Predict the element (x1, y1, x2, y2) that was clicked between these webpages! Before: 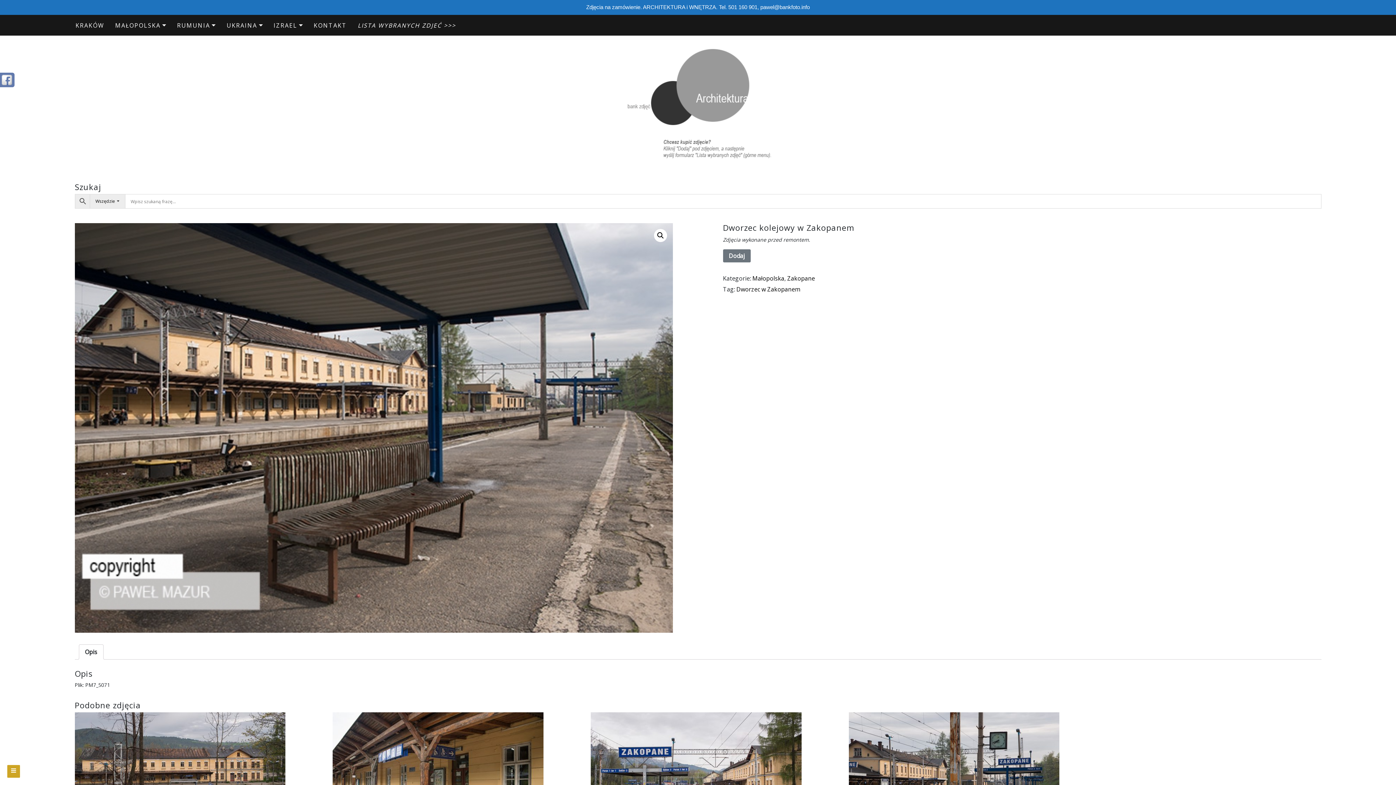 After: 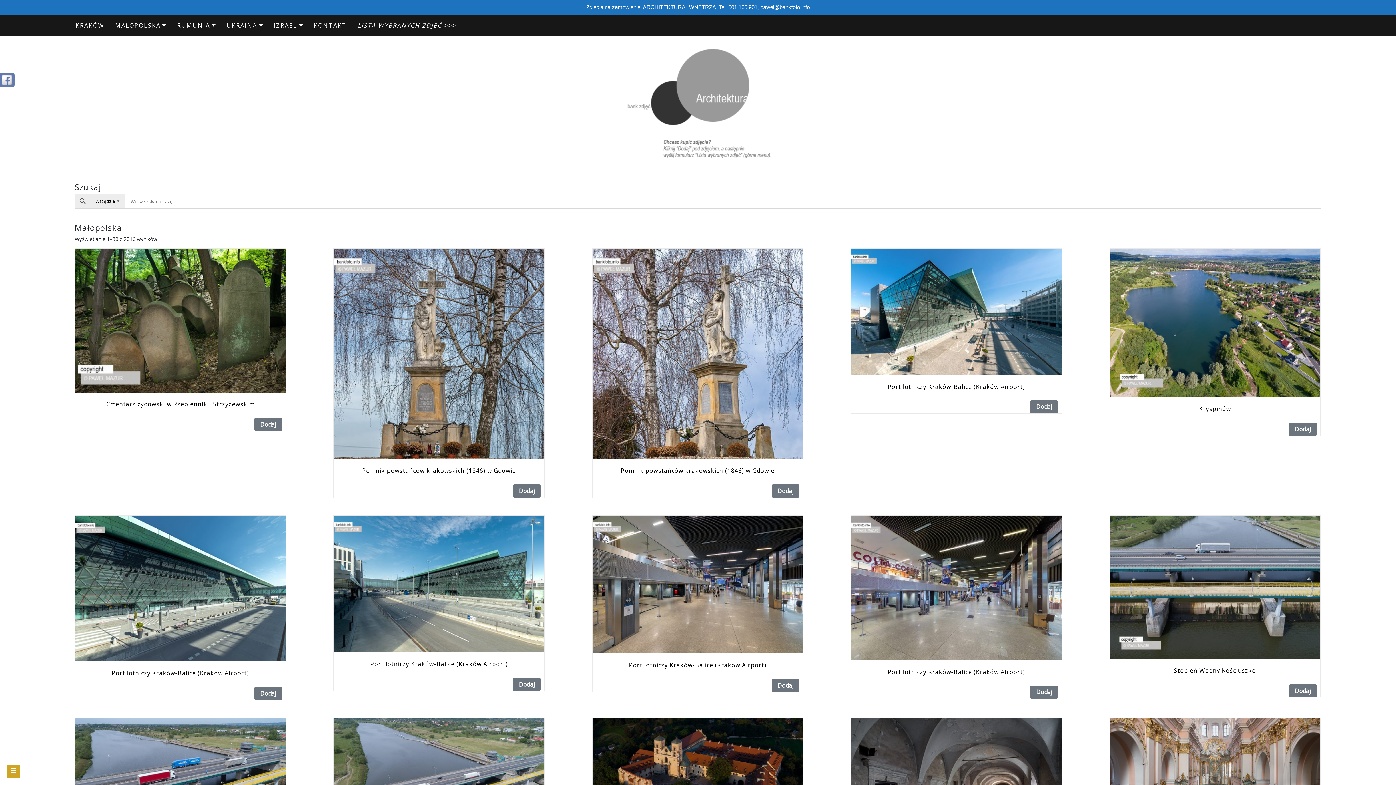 Action: label: Małopolska bbox: (752, 274, 784, 282)